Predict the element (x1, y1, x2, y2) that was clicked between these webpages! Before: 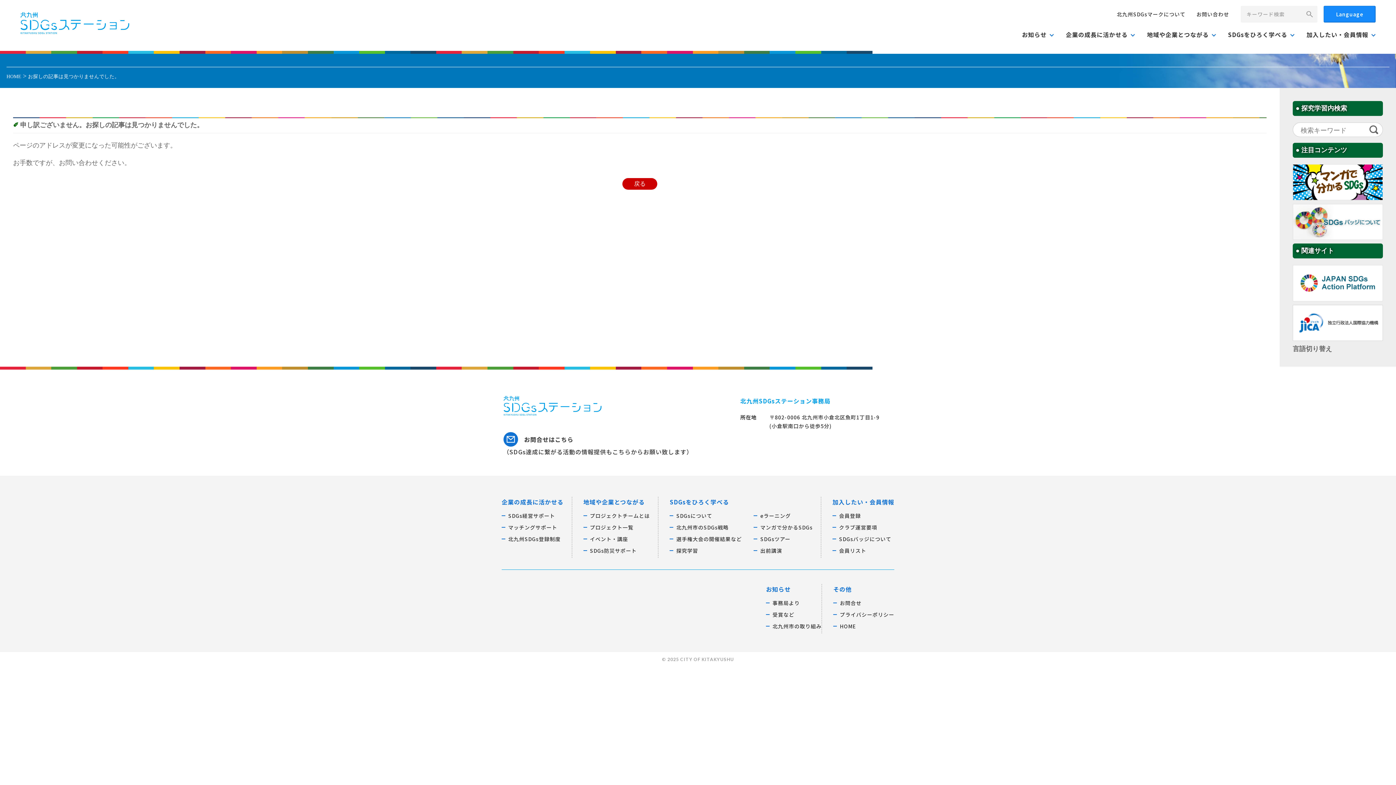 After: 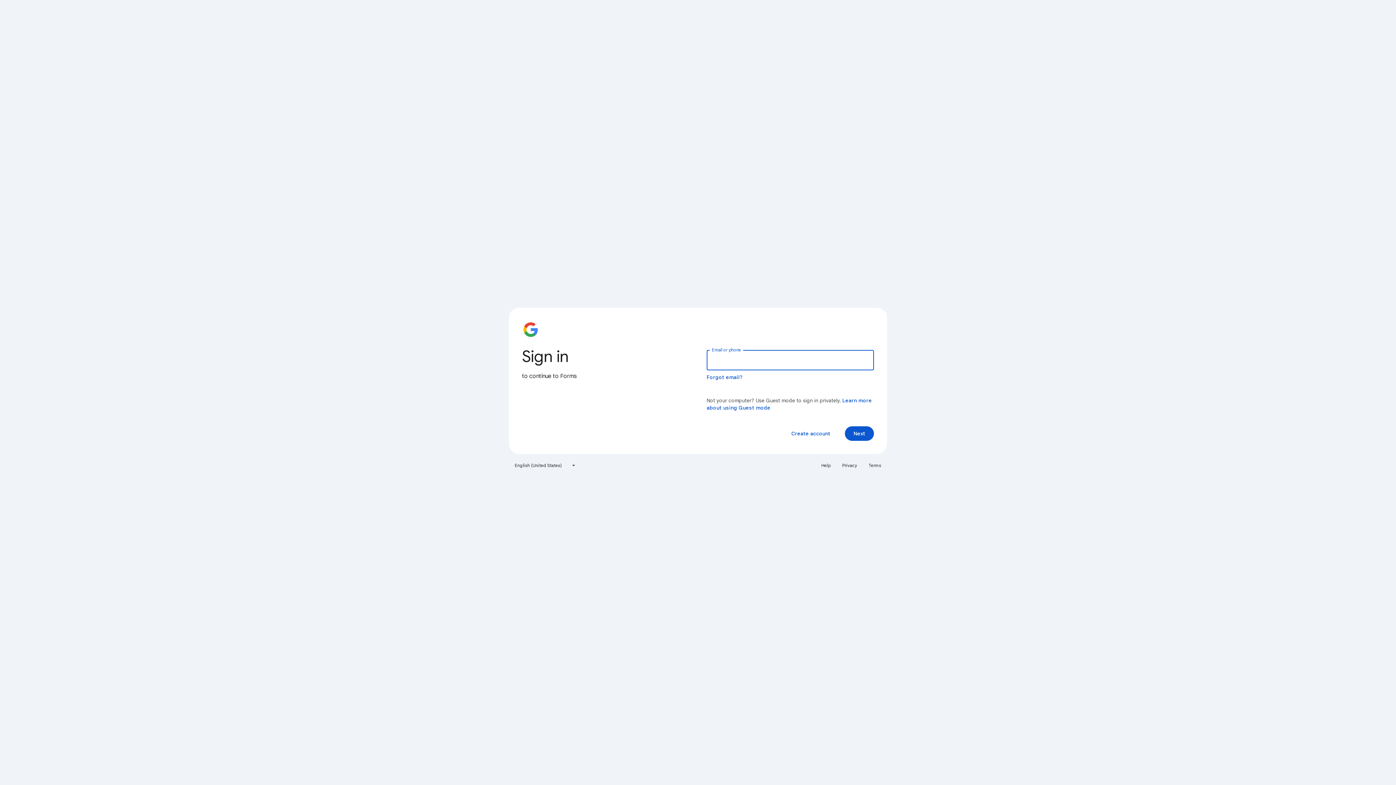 Action: label: お問い合わせ bbox: (1196, 10, 1229, 17)